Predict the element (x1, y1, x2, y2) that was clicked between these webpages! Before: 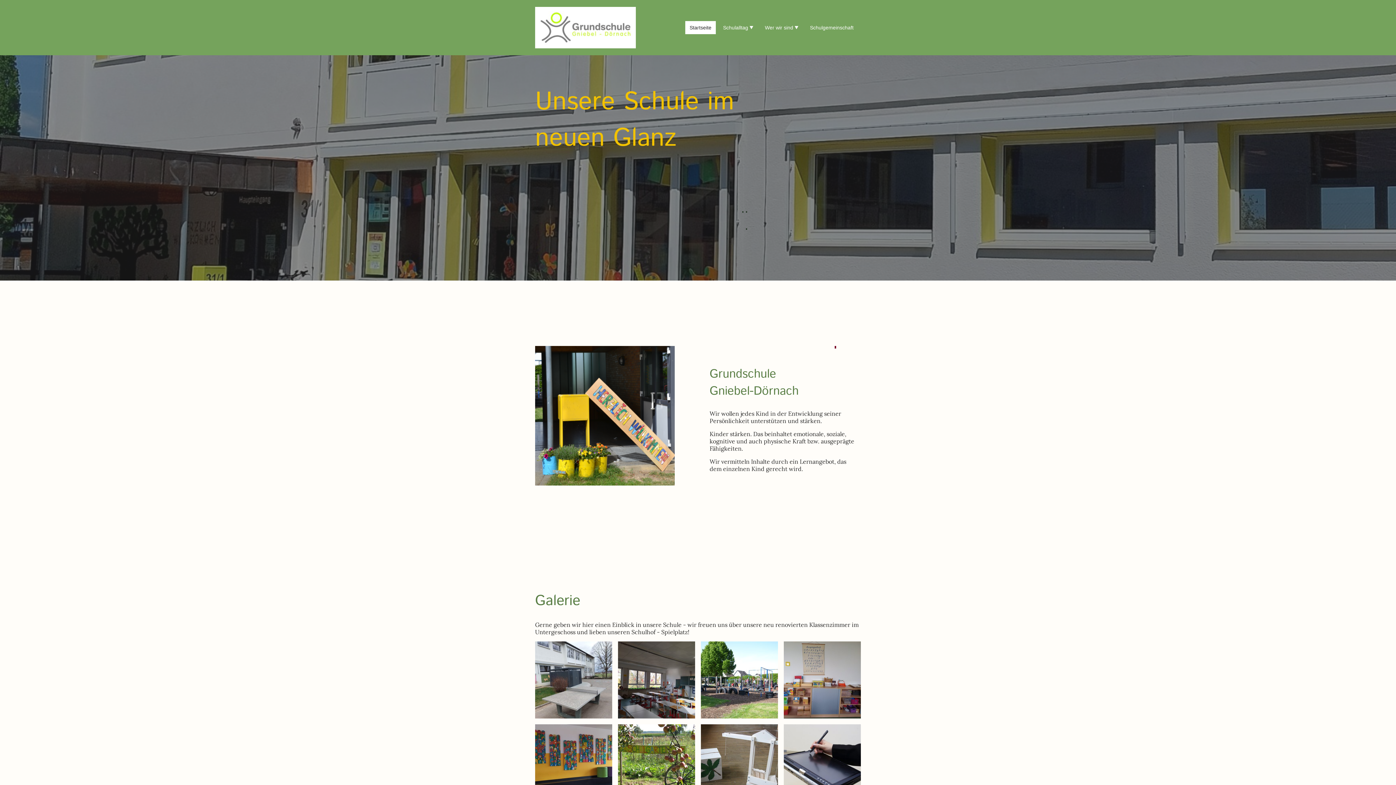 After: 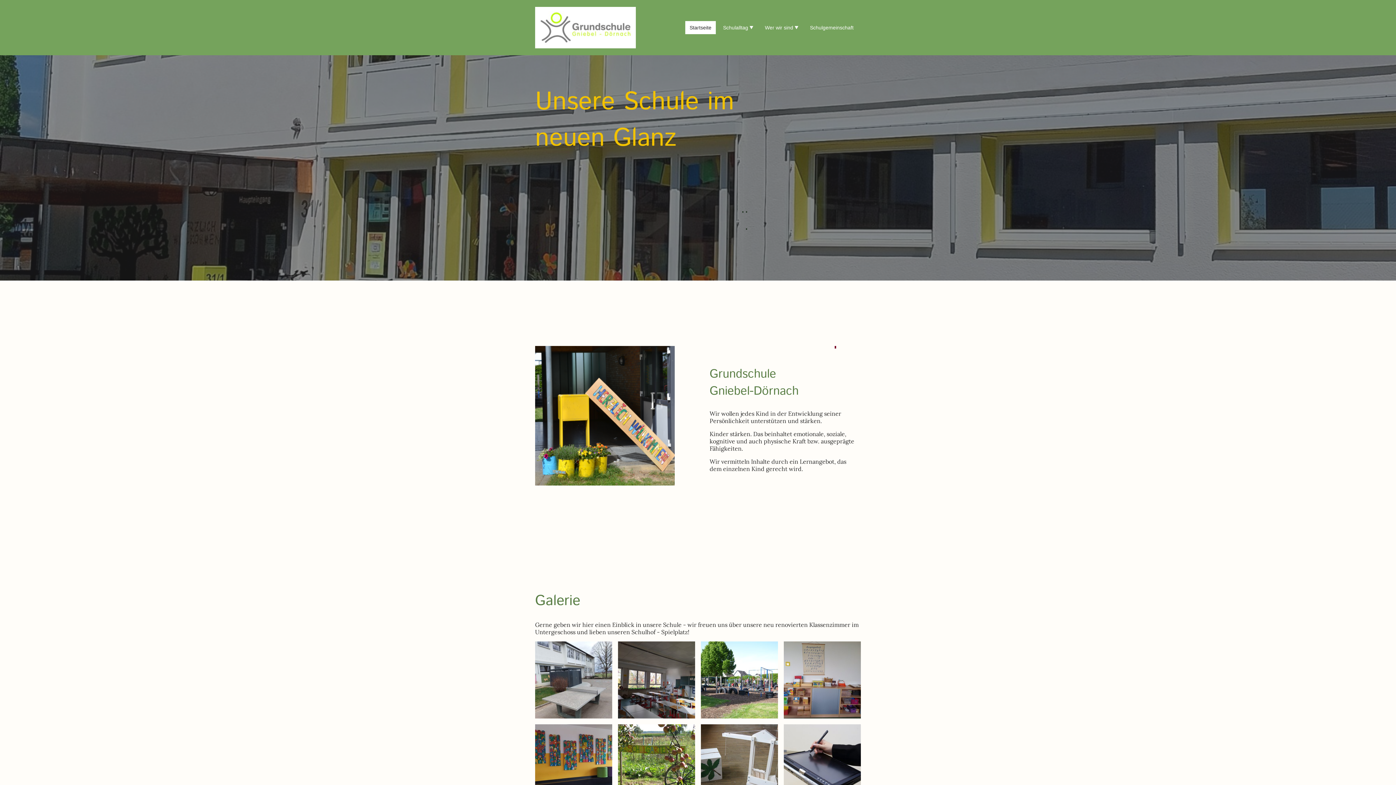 Action: label: Startseite bbox: (686, 21, 715, 33)